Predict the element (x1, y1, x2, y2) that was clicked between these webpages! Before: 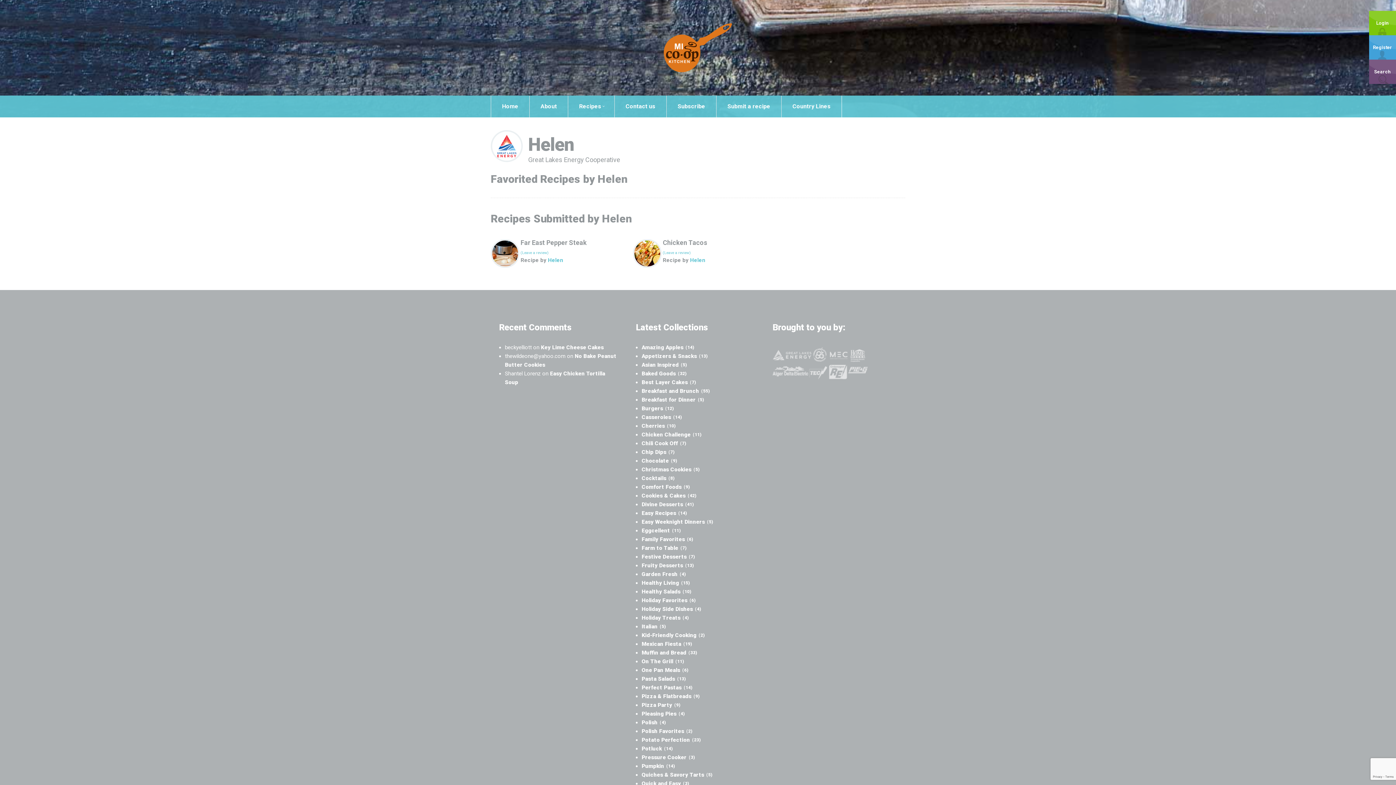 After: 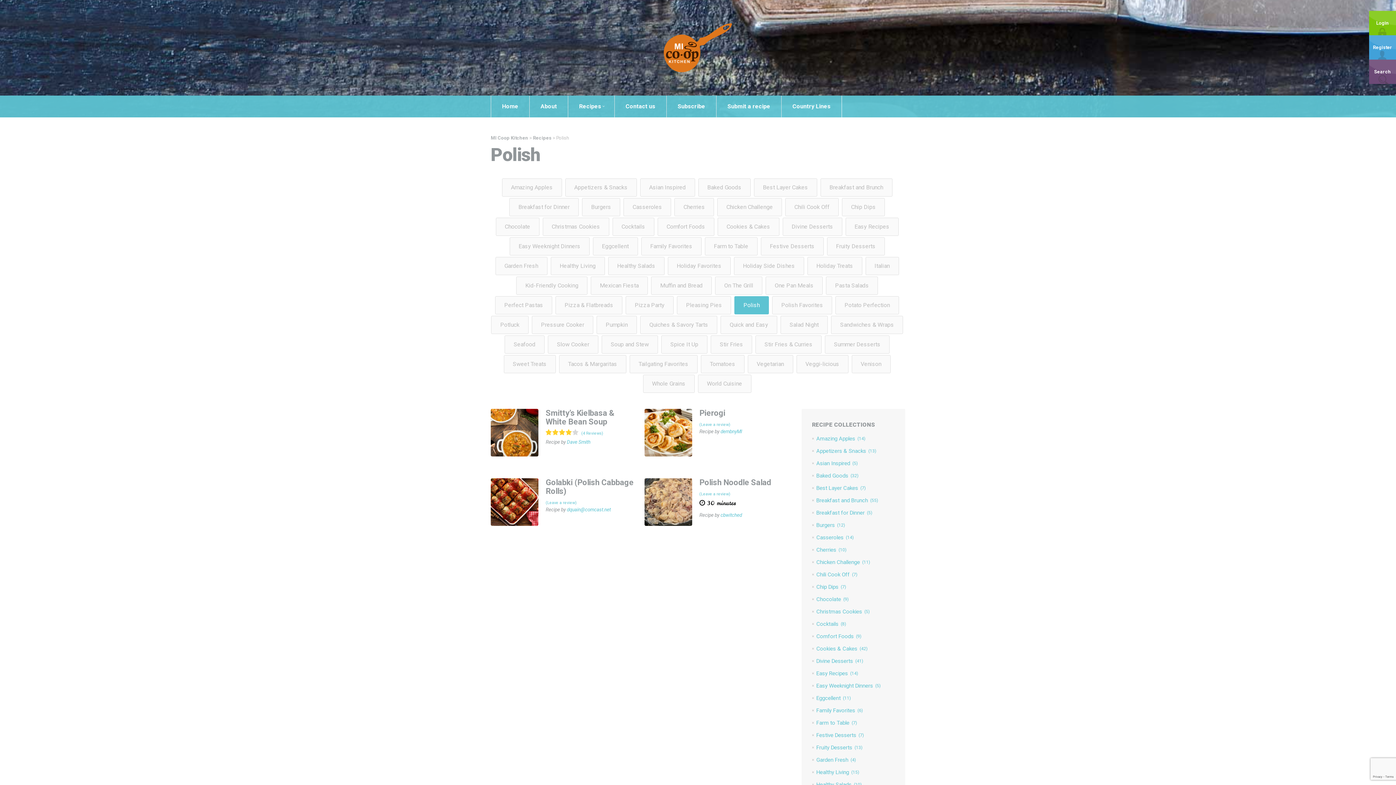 Action: bbox: (641, 719, 666, 726) label: Polish(4)